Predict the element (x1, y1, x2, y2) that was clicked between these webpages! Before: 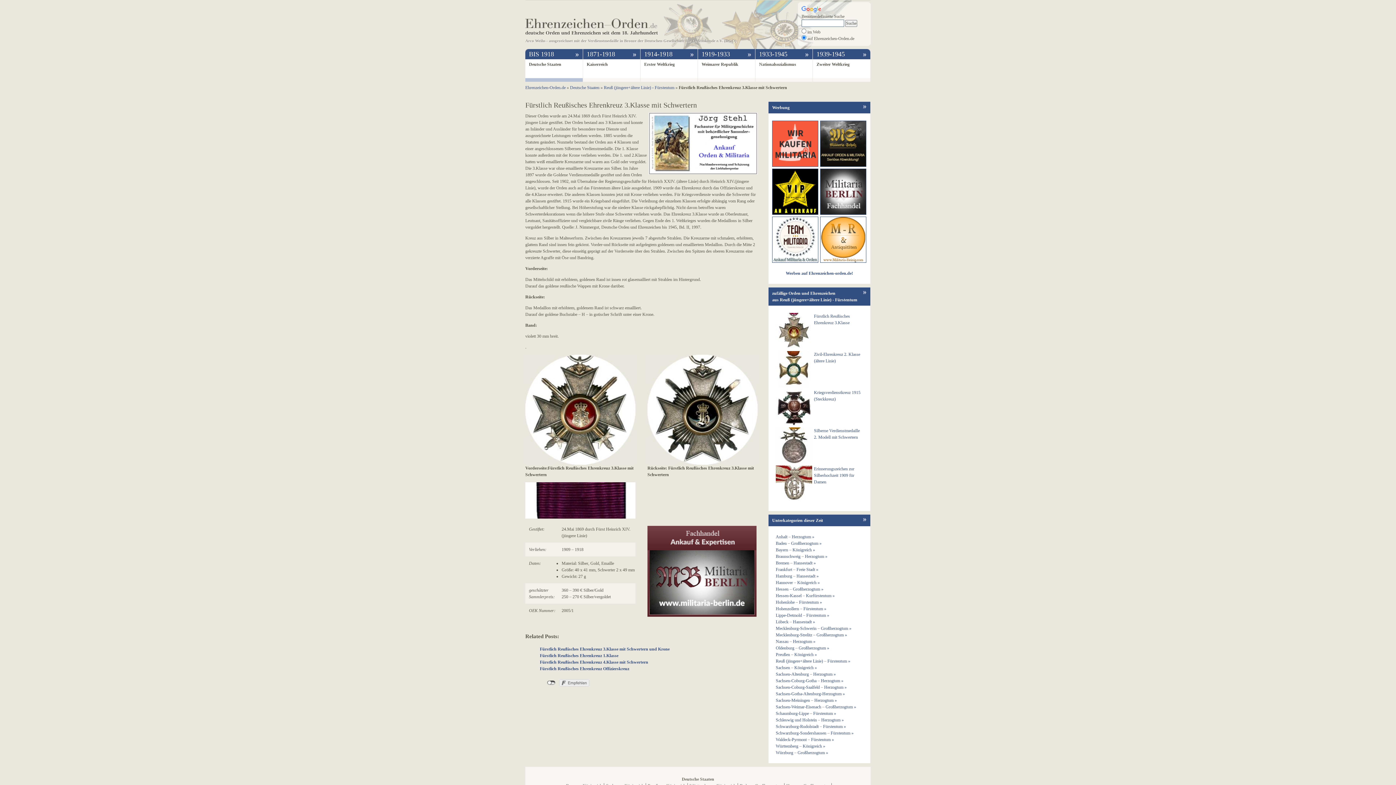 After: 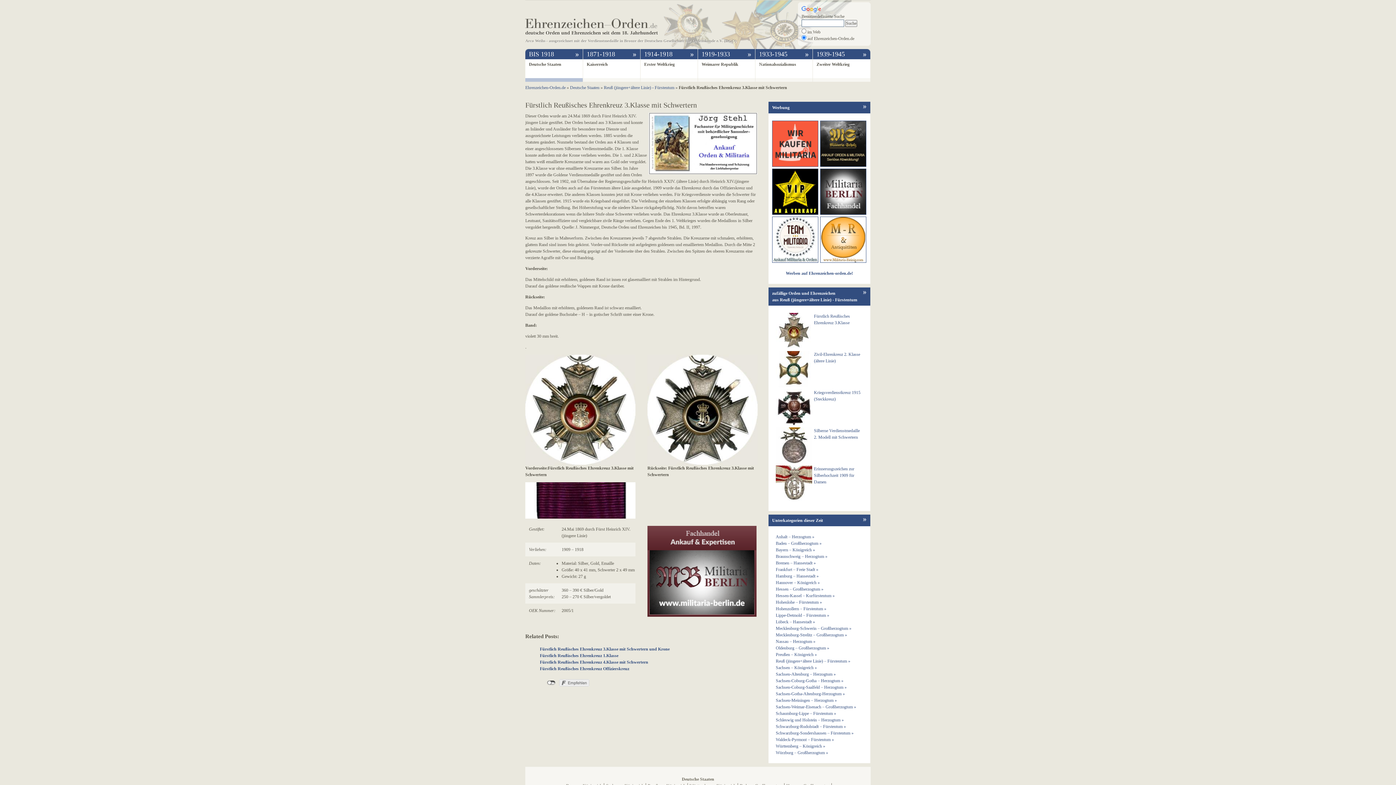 Action: bbox: (772, 258, 818, 263)